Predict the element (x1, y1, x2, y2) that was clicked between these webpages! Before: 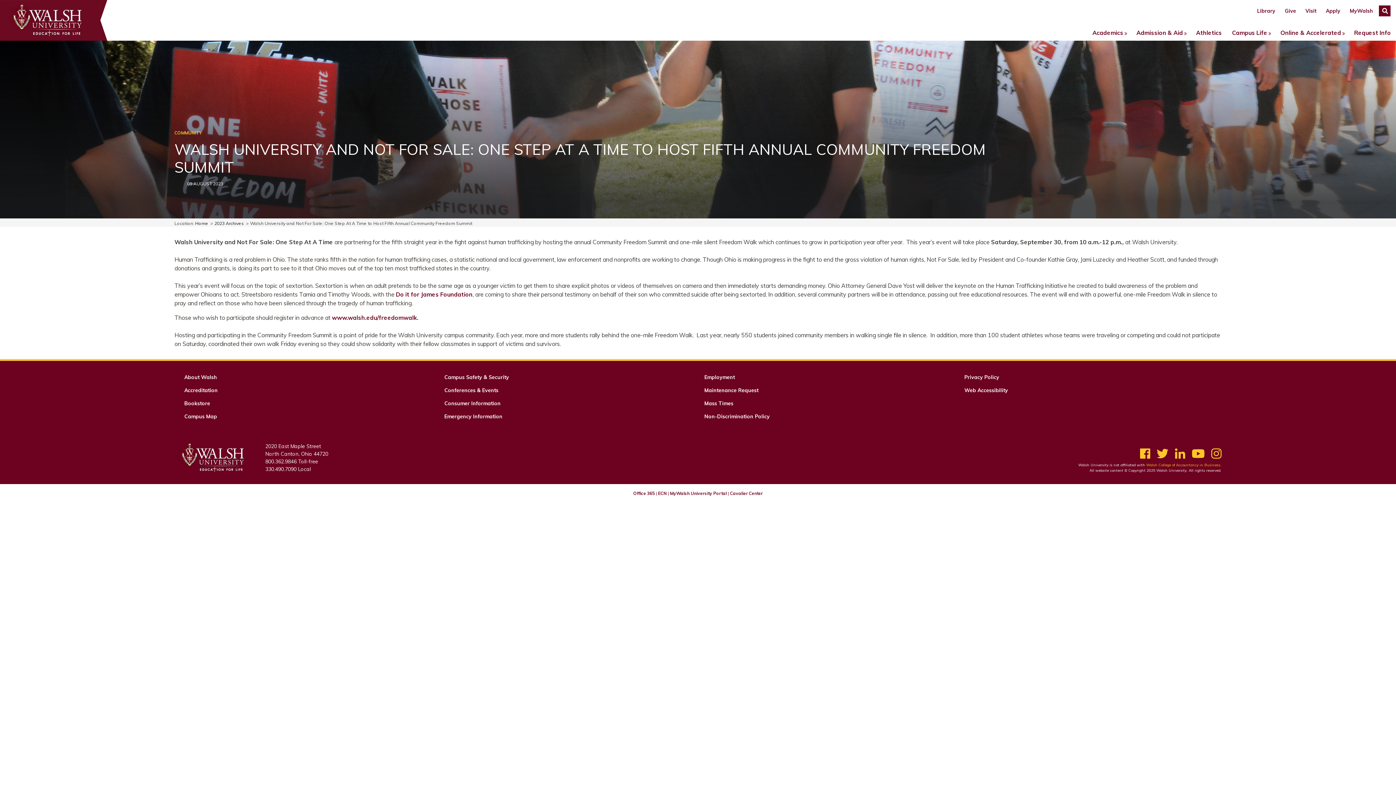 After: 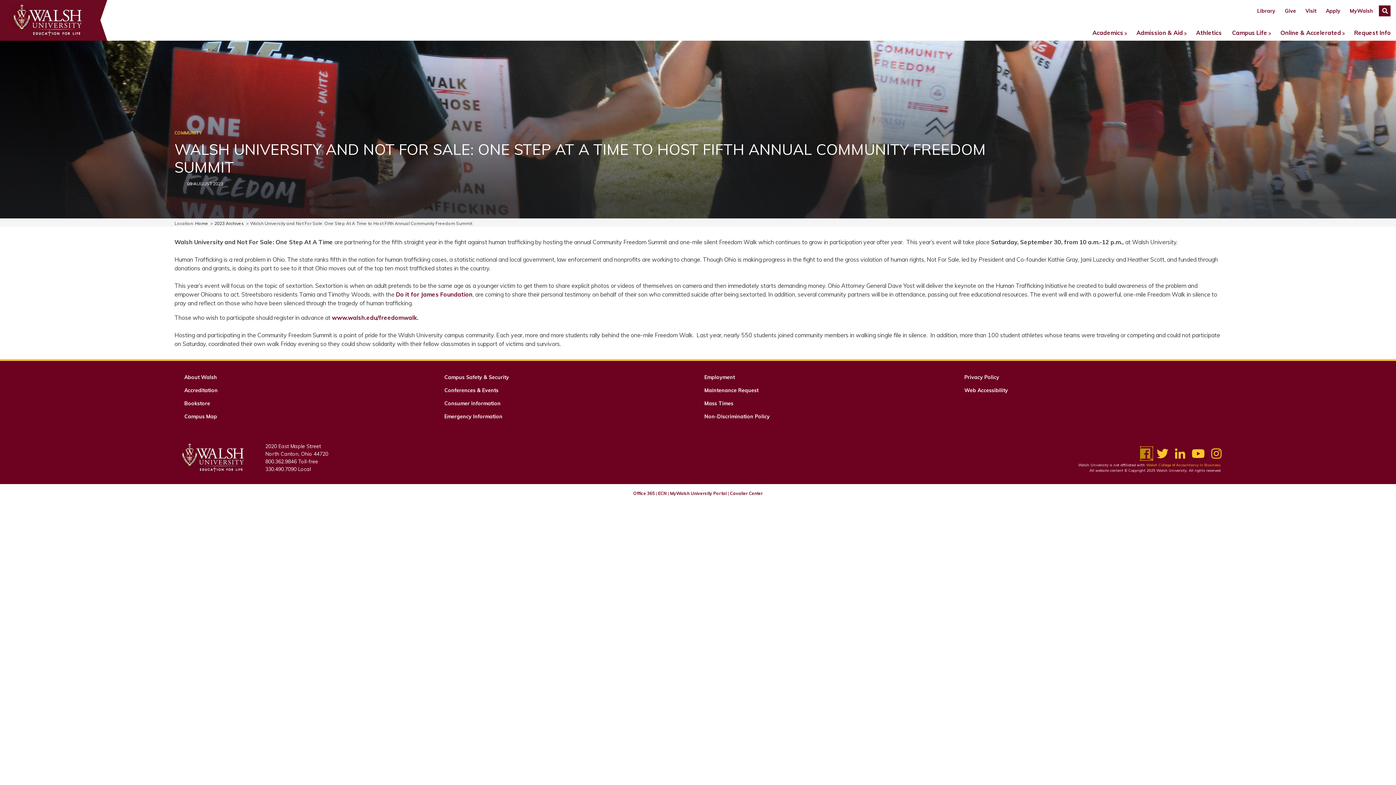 Action: label:  
Like us on Facebook bbox: (1140, 446, 1153, 461)